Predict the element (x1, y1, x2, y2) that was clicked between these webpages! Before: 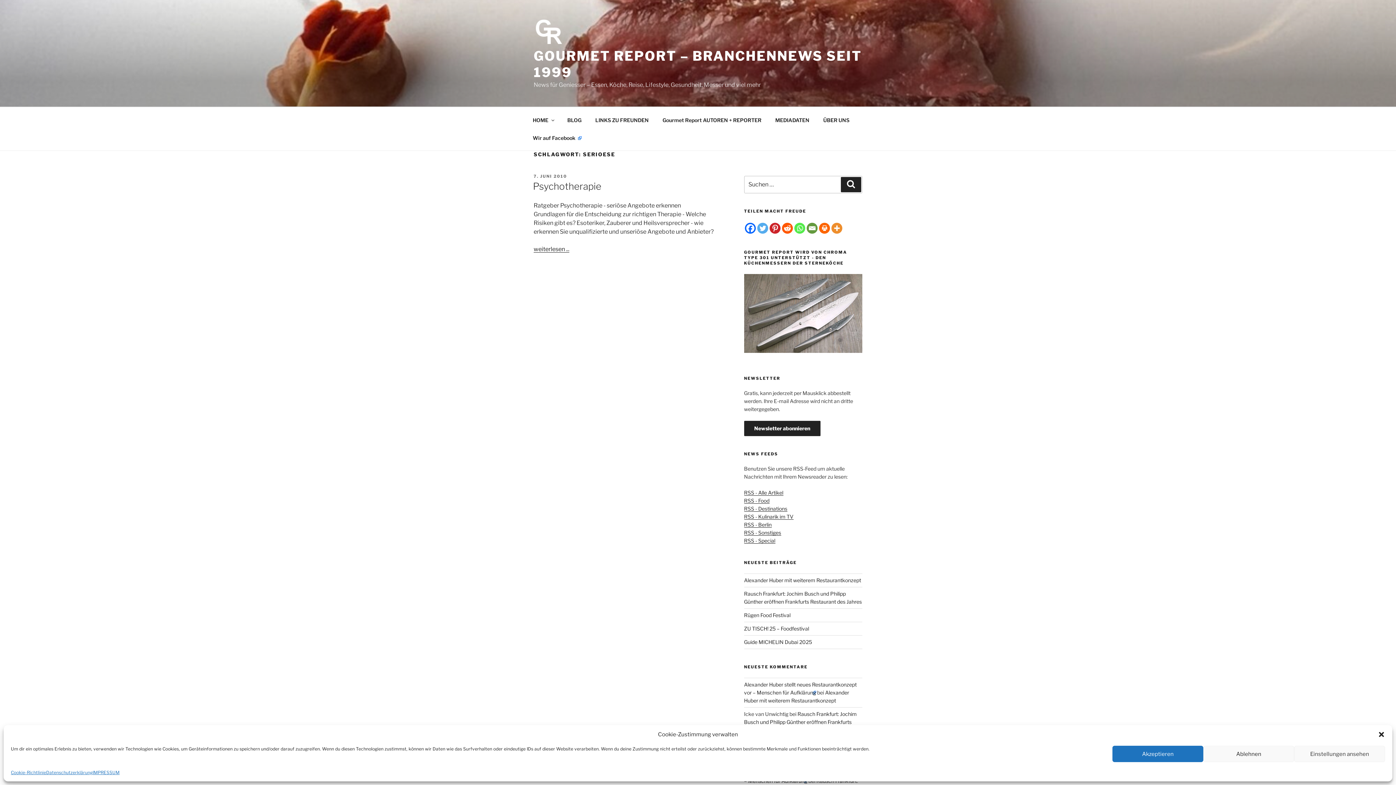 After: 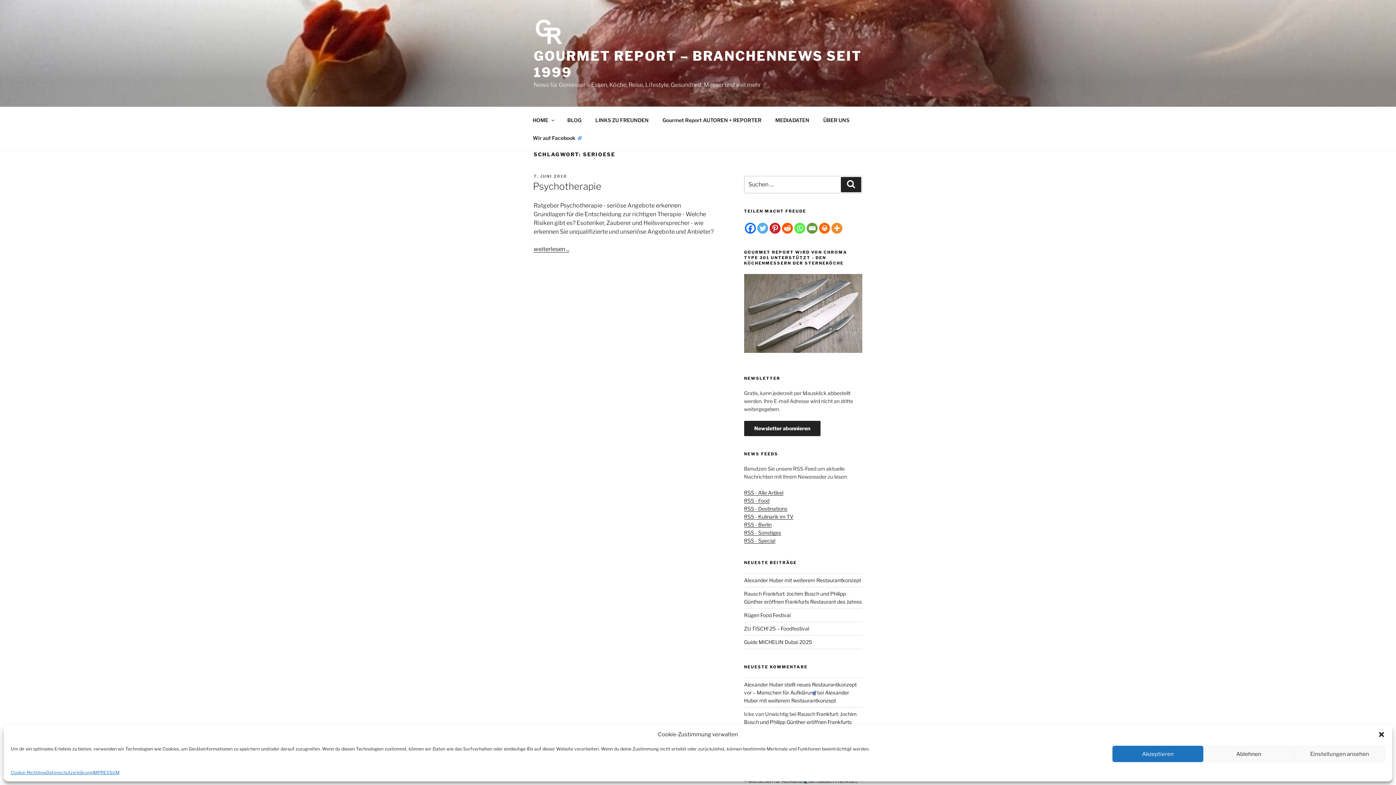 Action: bbox: (757, 222, 768, 233)